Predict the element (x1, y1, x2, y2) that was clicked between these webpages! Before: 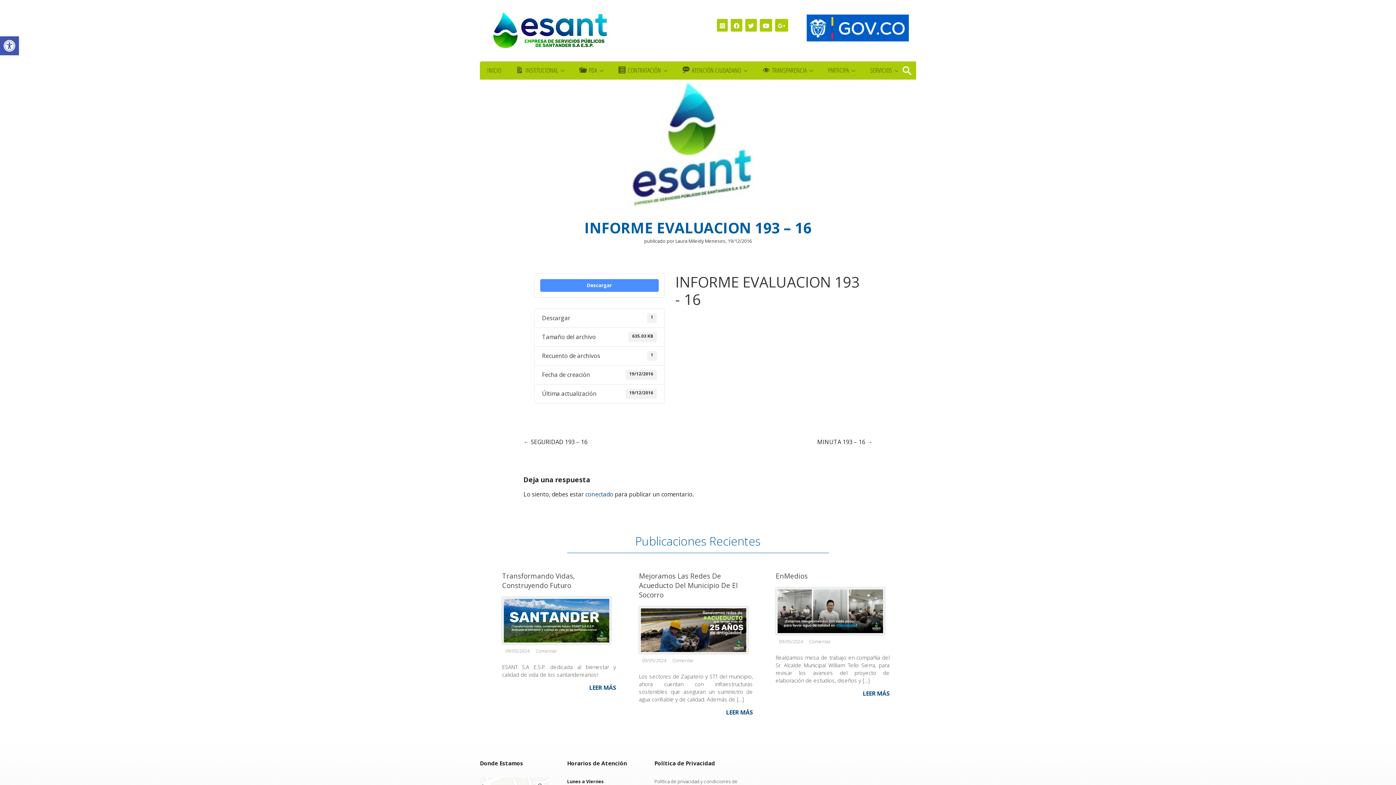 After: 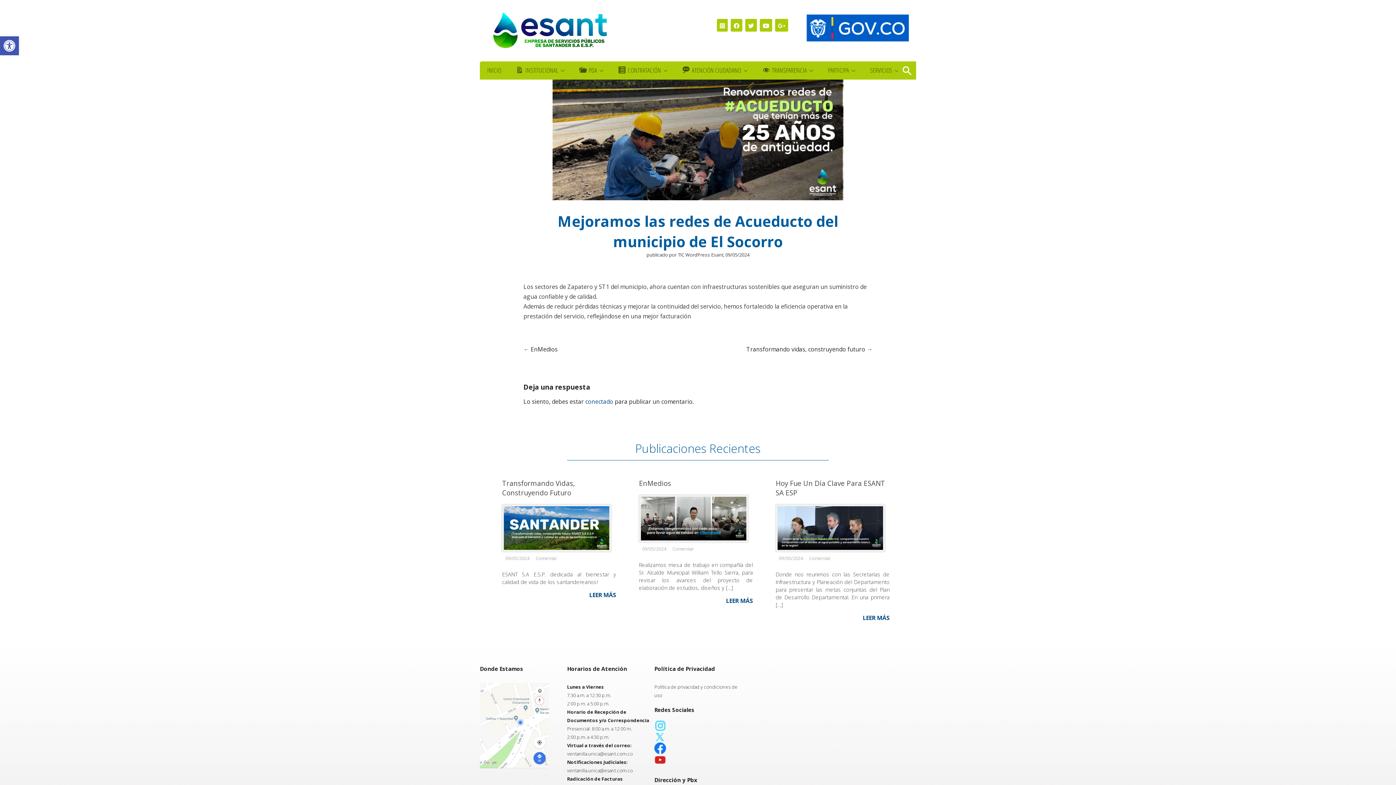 Action: bbox: (639, 571, 738, 599) label: Mejoramos Las Redes De Acueducto Del Municipio De El Socorro